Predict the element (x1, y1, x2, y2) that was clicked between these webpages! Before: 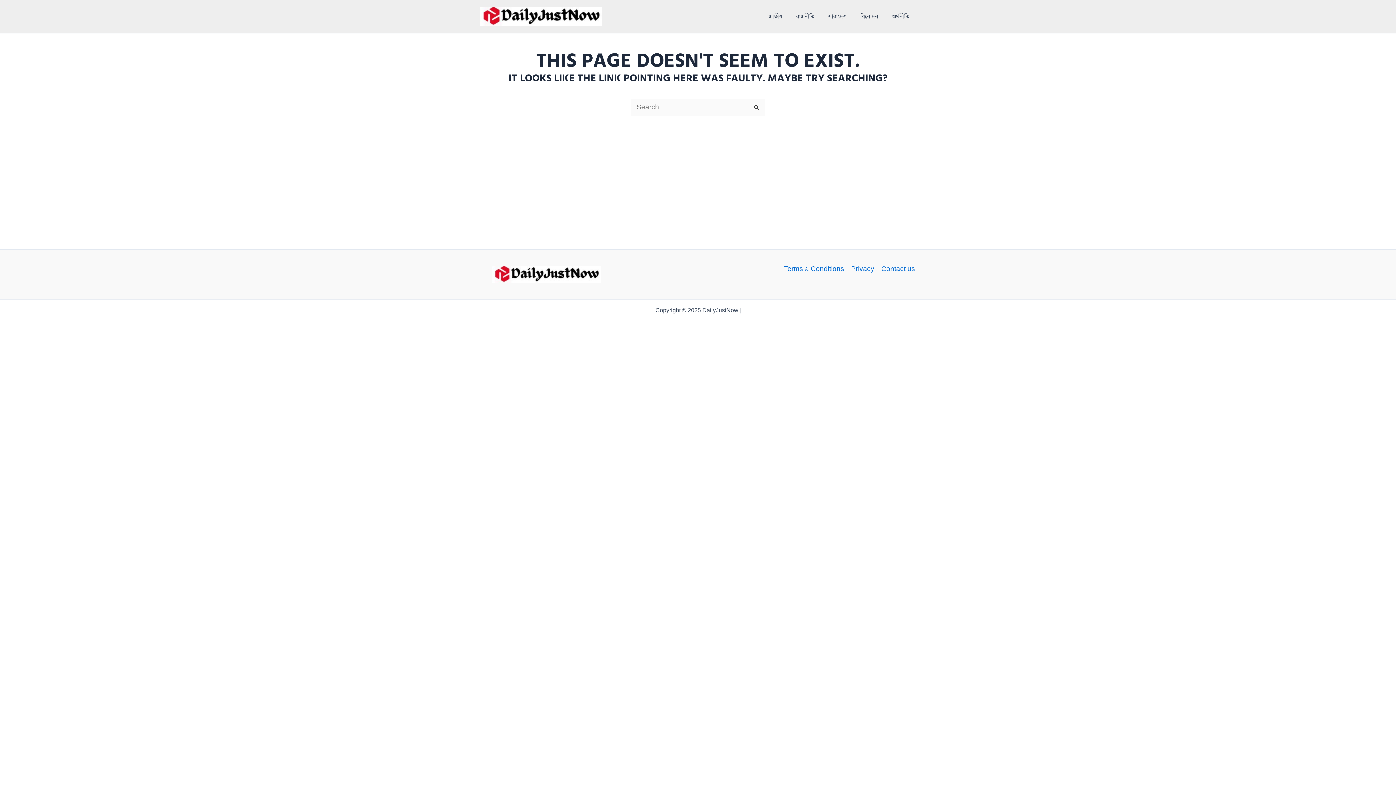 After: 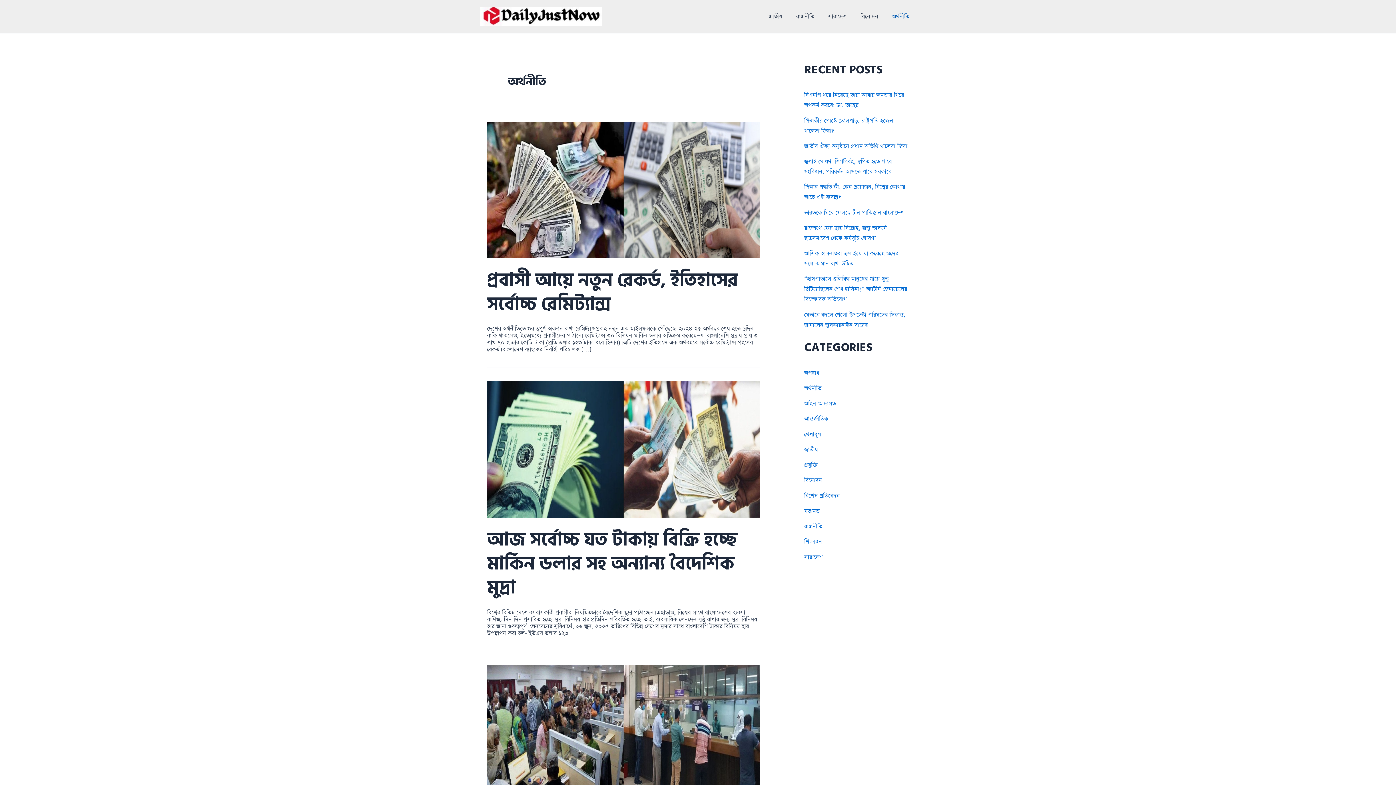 Action: bbox: (885, 5, 916, 27) label: অর্থনীতি